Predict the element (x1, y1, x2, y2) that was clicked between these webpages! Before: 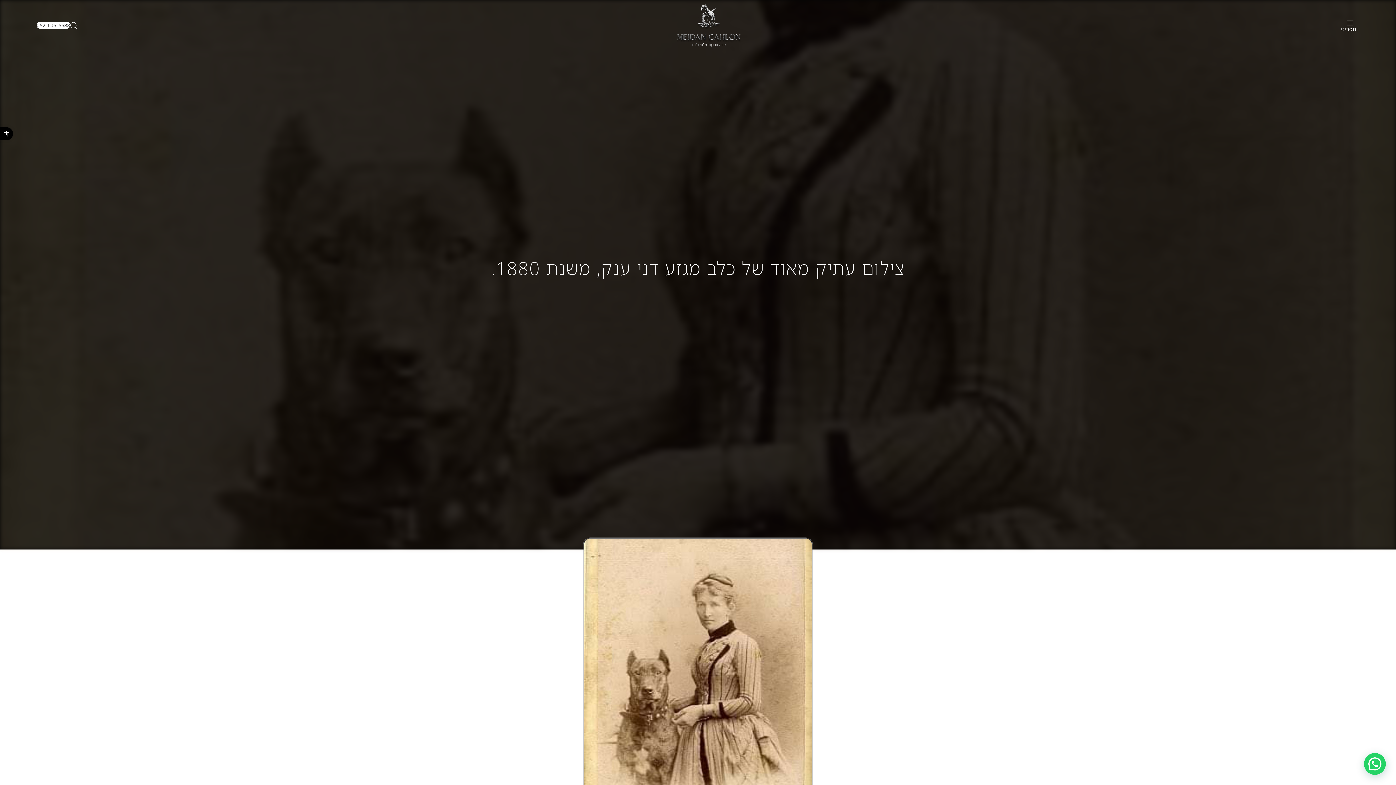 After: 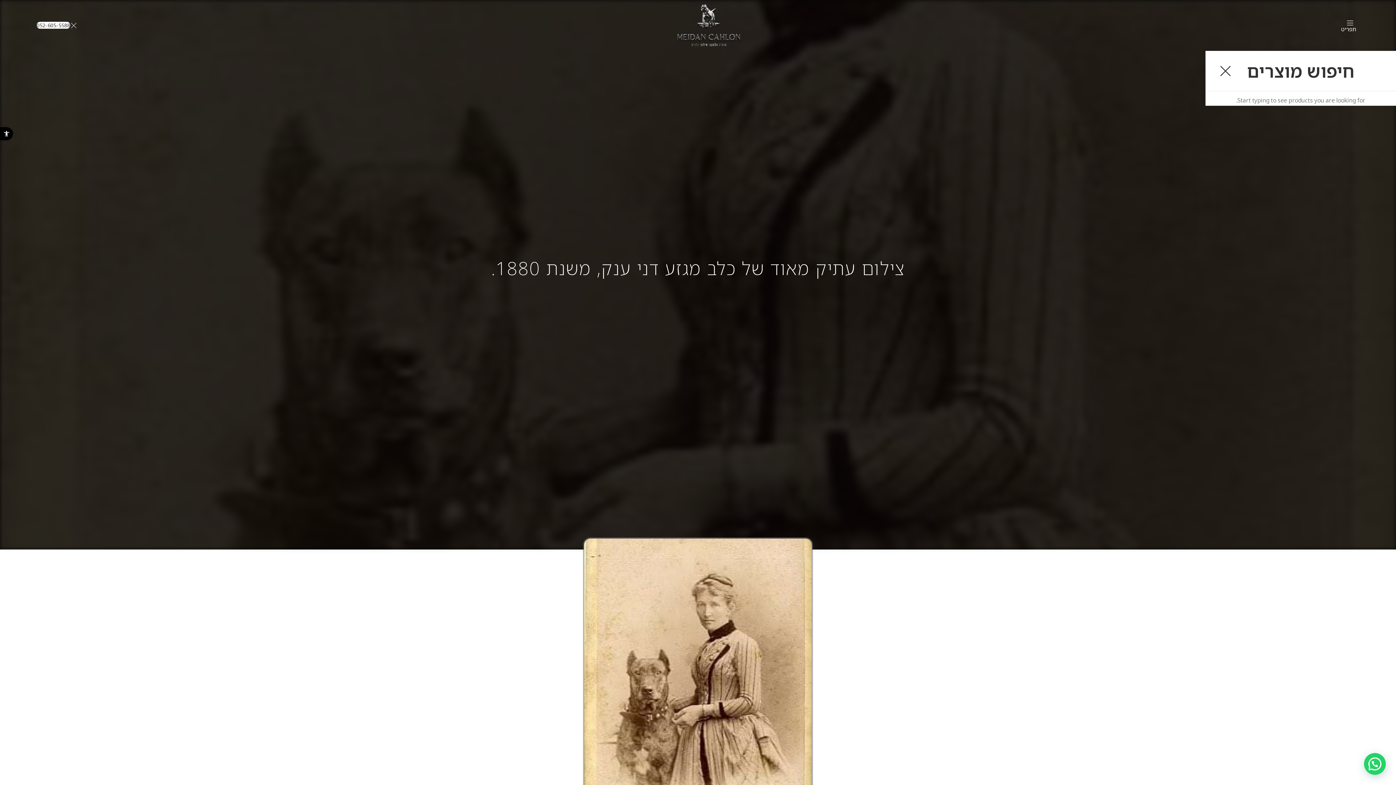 Action: label: Search bbox: (70, 18, 77, 32)